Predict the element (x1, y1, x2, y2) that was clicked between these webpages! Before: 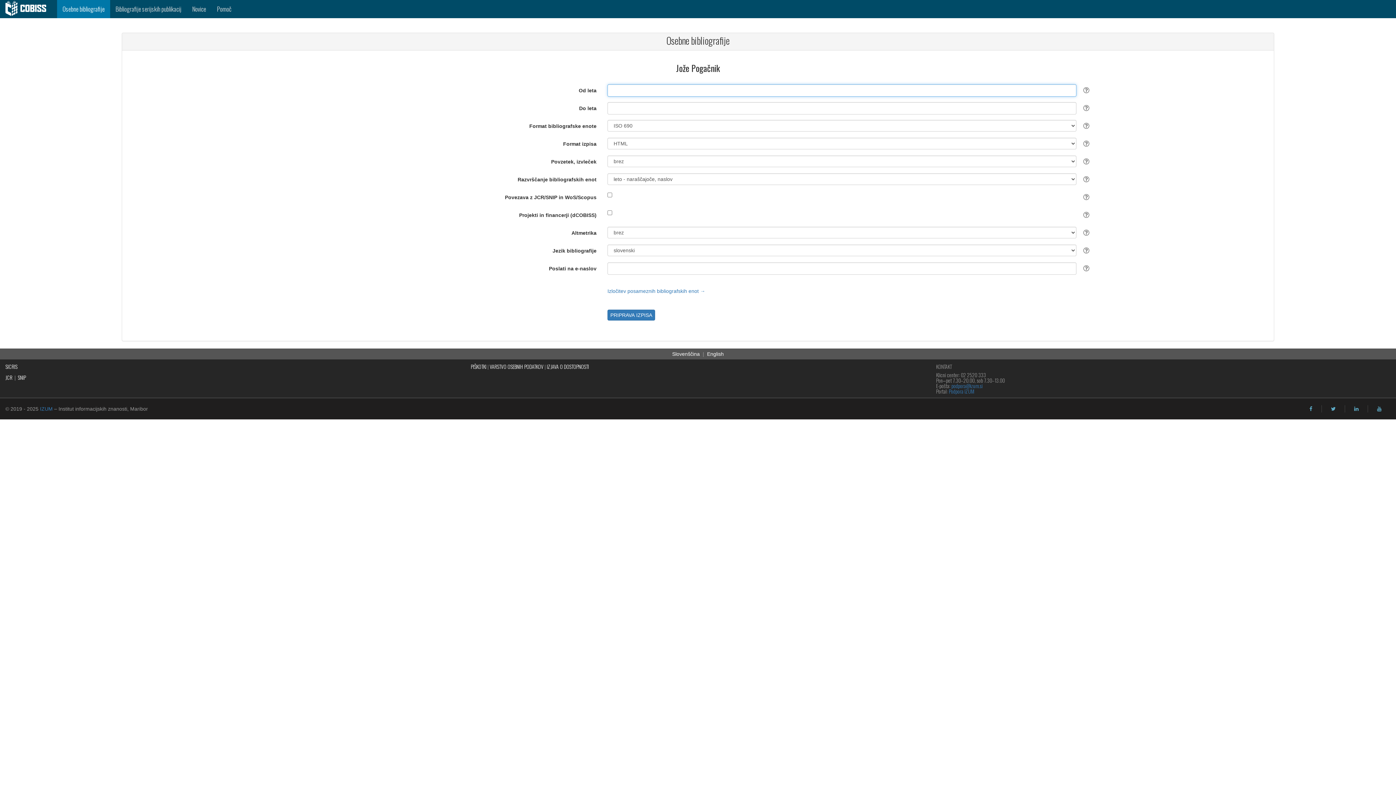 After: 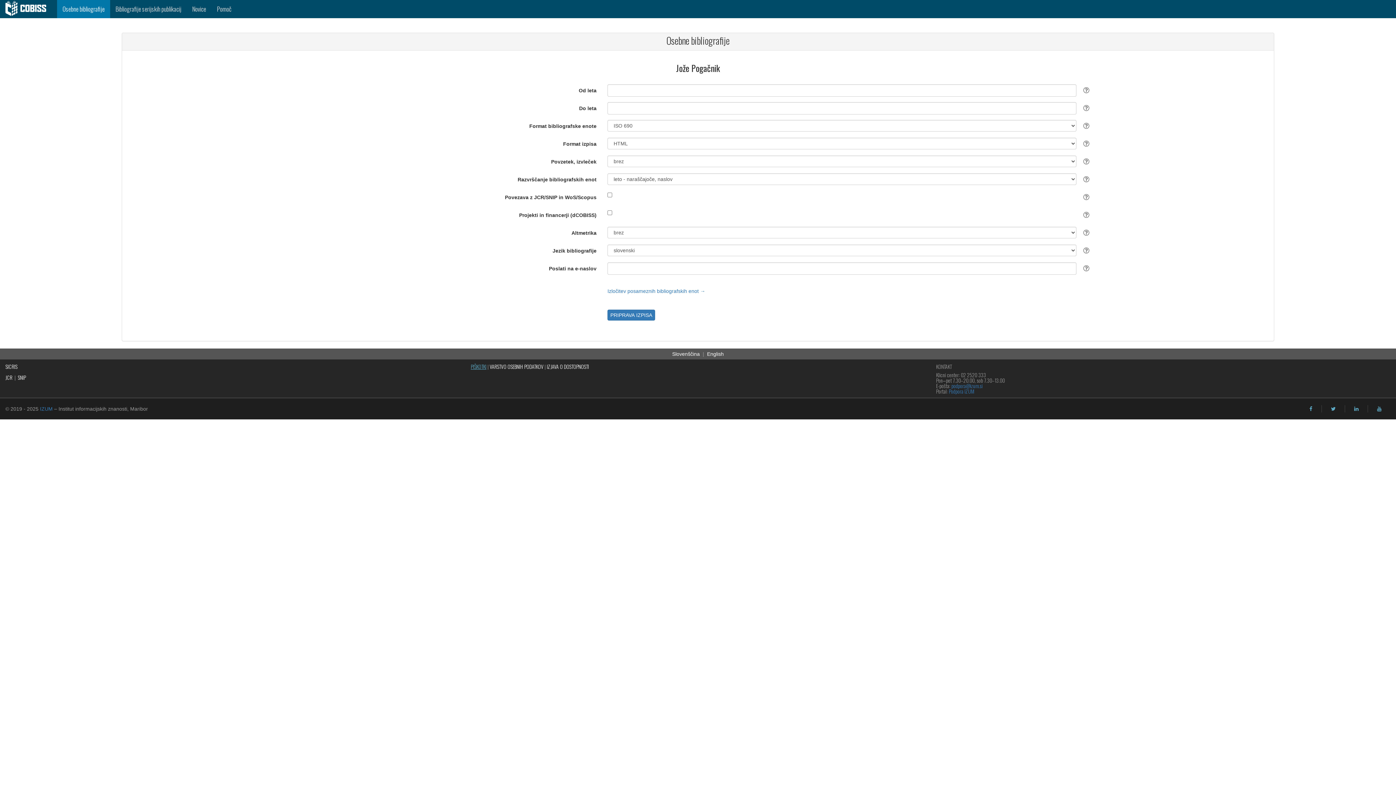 Action: bbox: (470, 362, 486, 370) label: PIŠKOTKI